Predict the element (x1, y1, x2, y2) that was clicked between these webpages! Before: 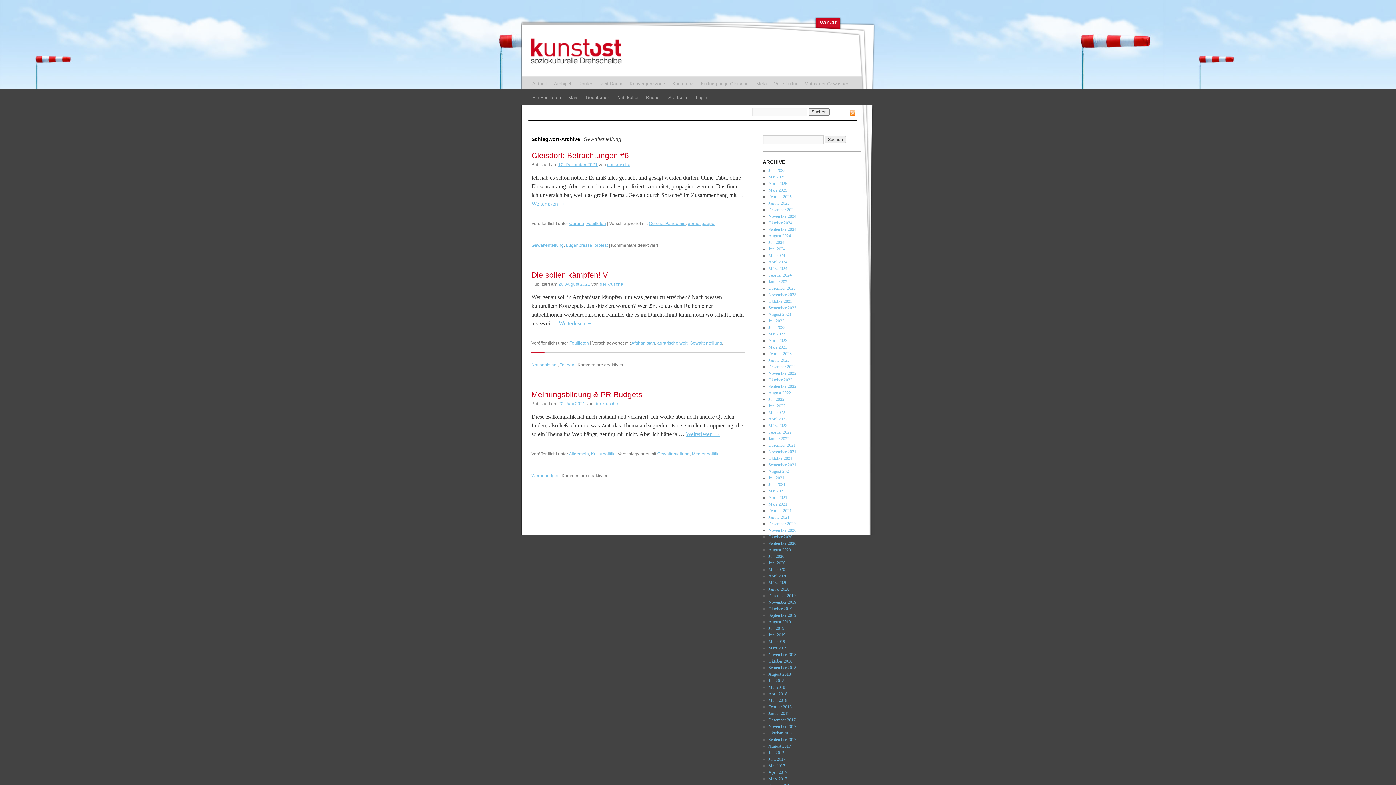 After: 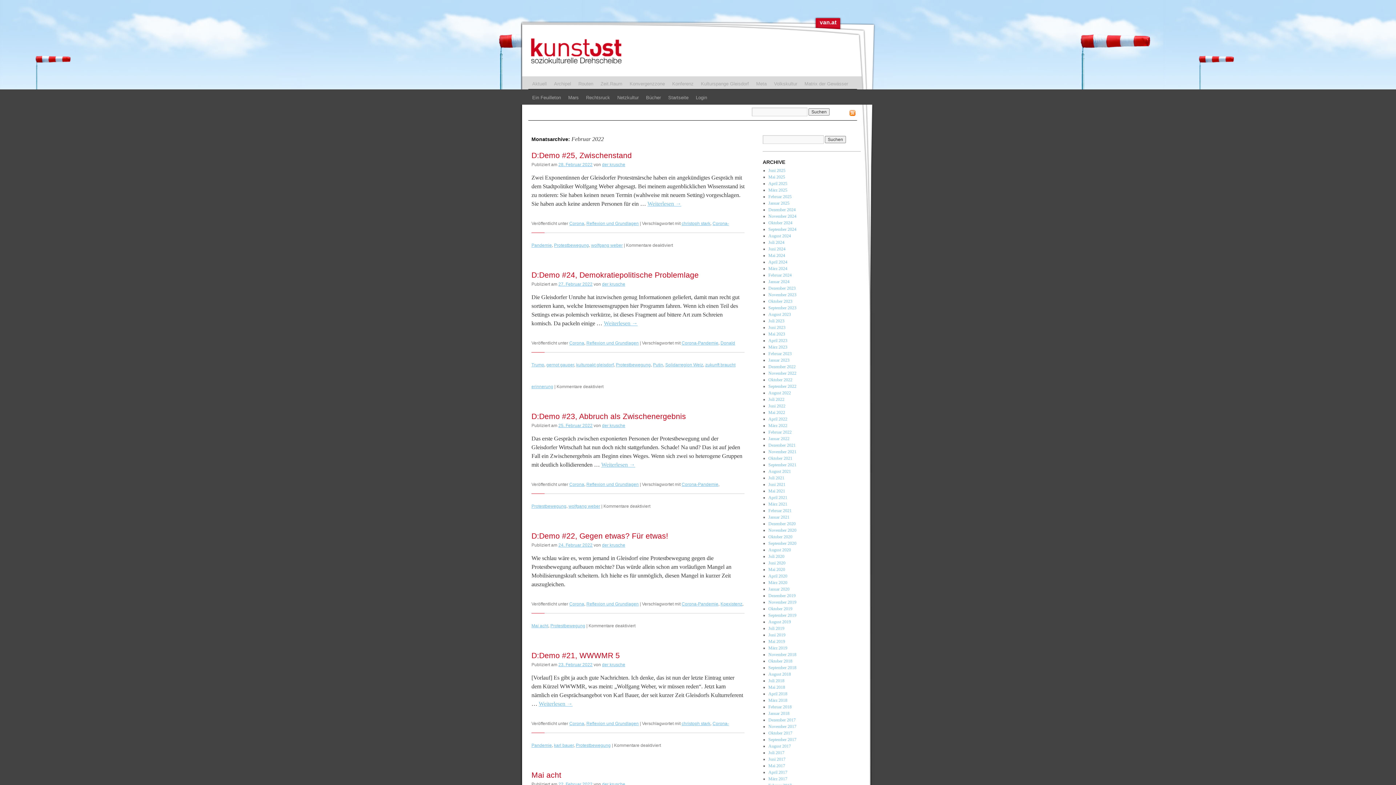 Action: label: Februar 2022 bbox: (768, 429, 791, 434)